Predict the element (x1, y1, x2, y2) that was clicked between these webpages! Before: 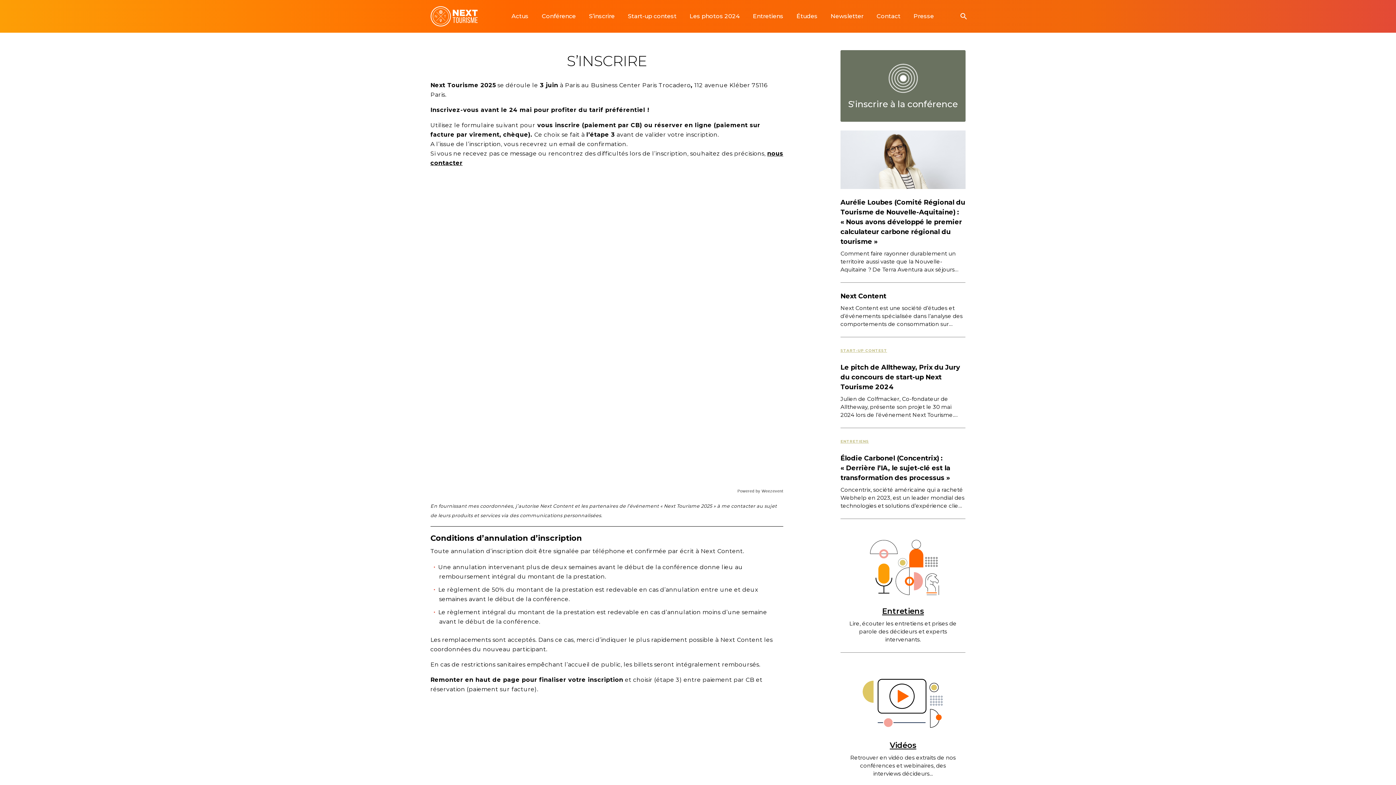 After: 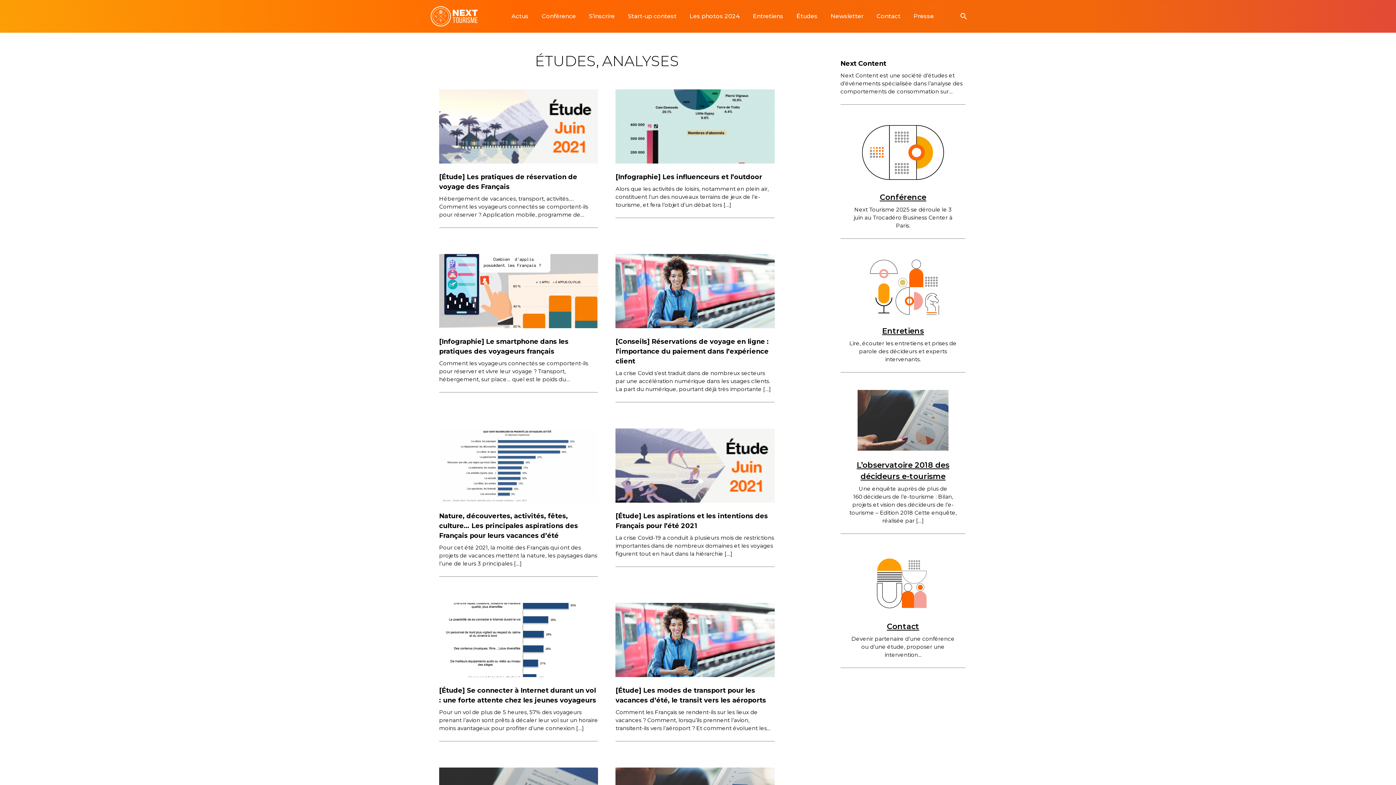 Action: bbox: (790, 8, 823, 23) label: Études